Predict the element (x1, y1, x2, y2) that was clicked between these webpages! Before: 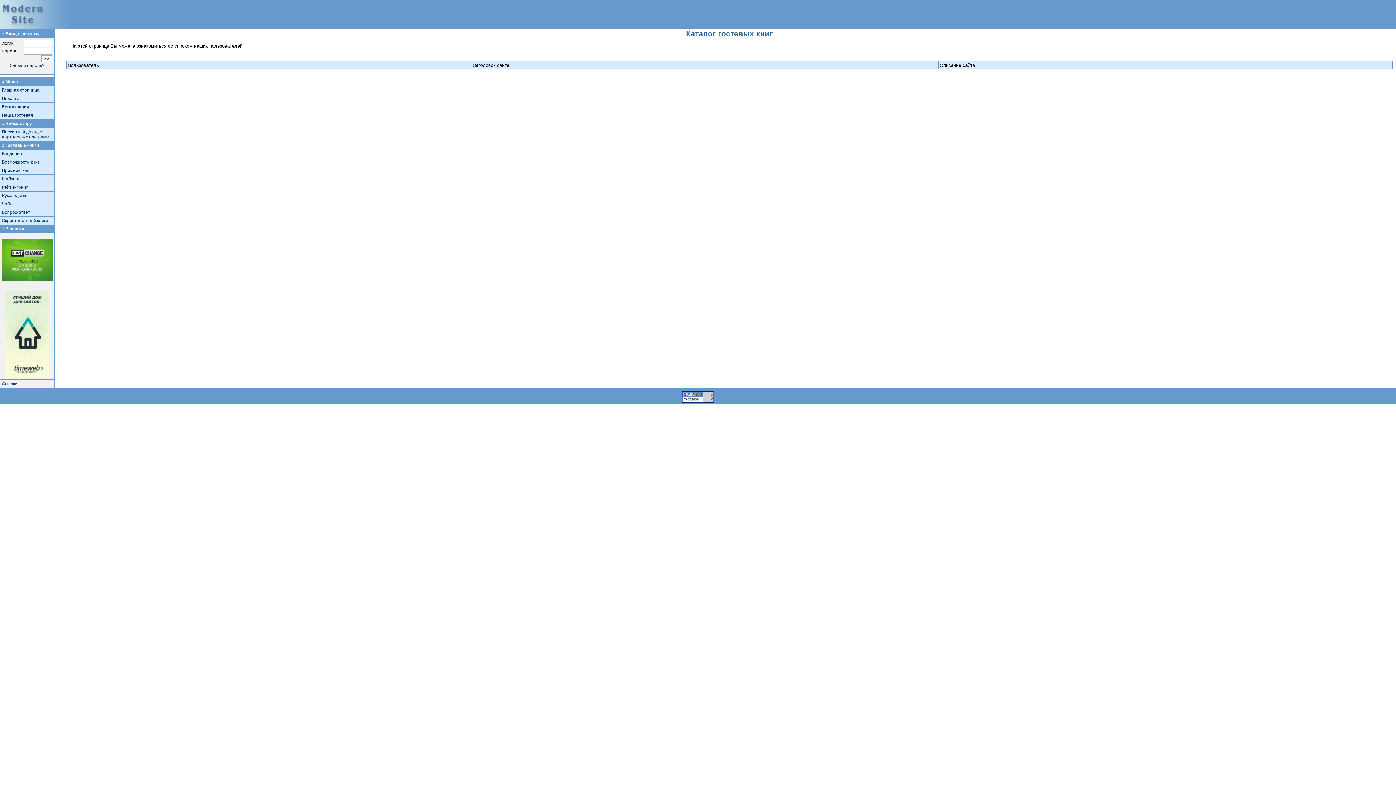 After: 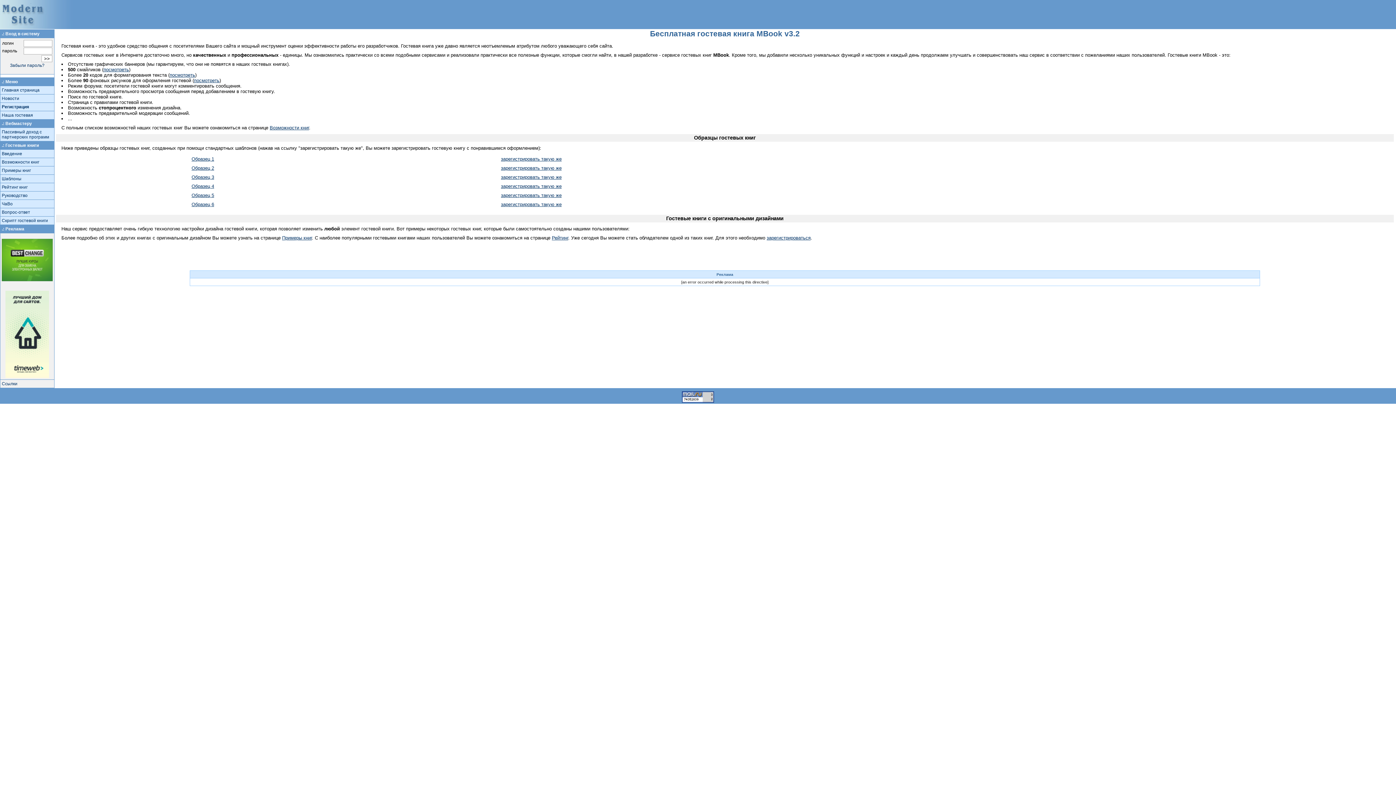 Action: label: Введение bbox: (1, 151, 22, 156)